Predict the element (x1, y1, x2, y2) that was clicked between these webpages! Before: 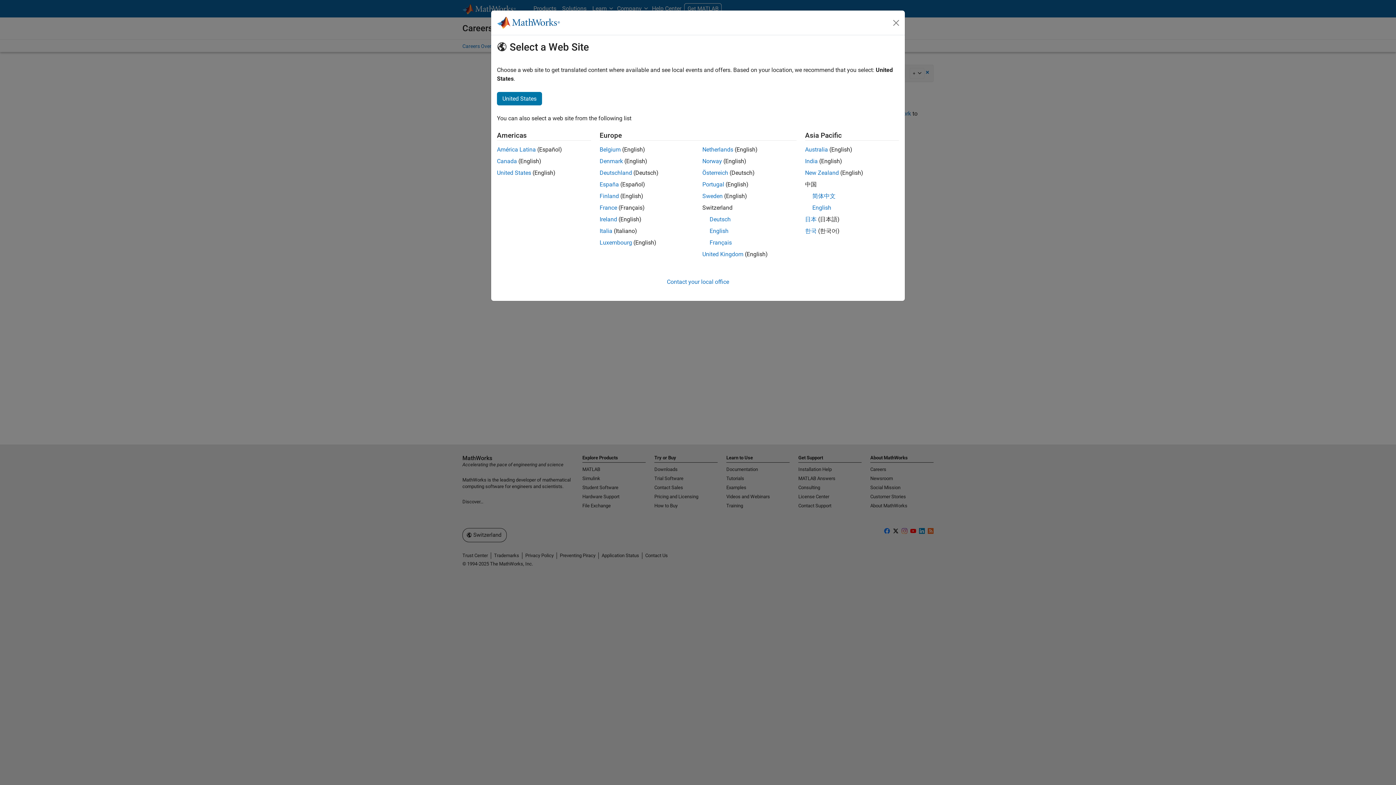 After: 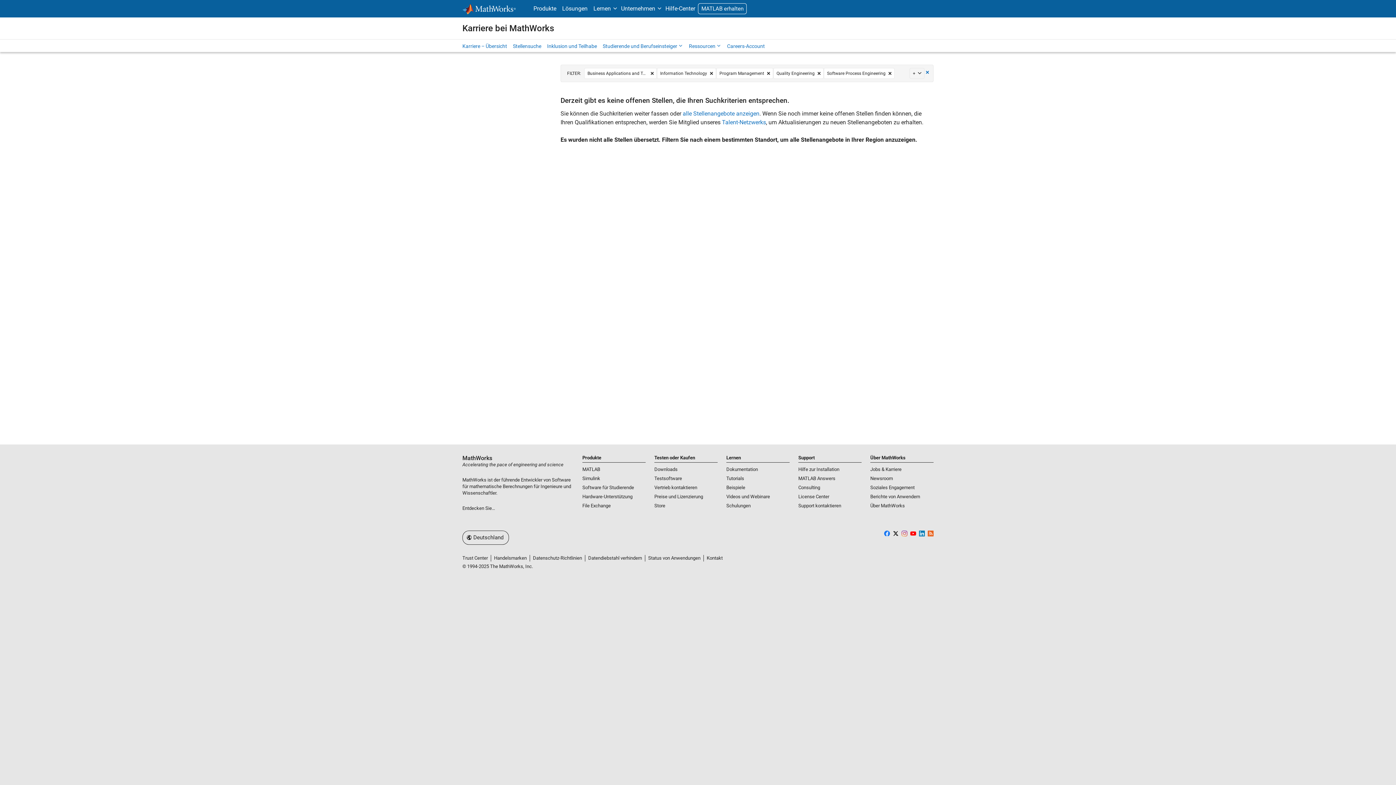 Action: label: Deutschland bbox: (599, 169, 632, 176)